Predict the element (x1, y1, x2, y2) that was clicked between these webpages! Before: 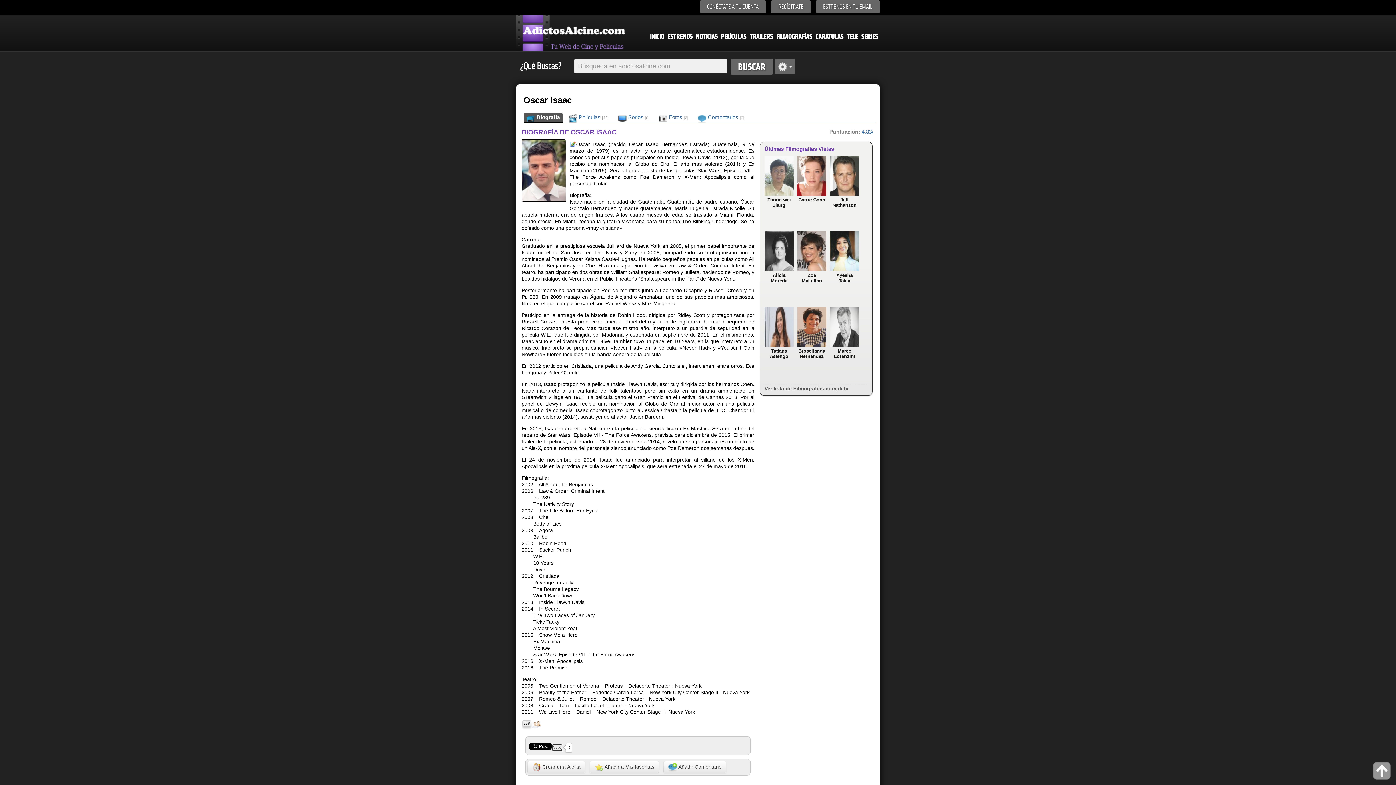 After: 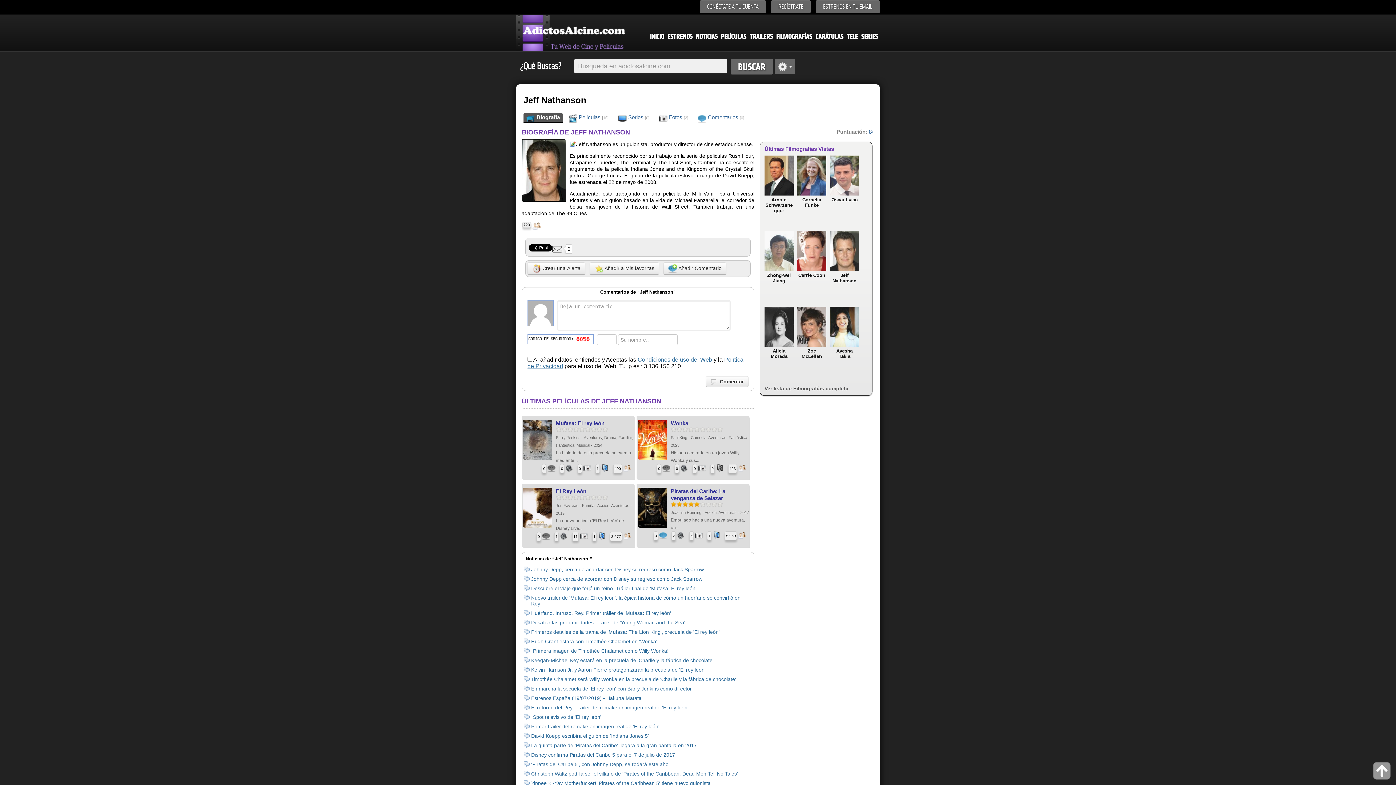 Action: label: Jeff Nathanson bbox: (832, 197, 856, 208)